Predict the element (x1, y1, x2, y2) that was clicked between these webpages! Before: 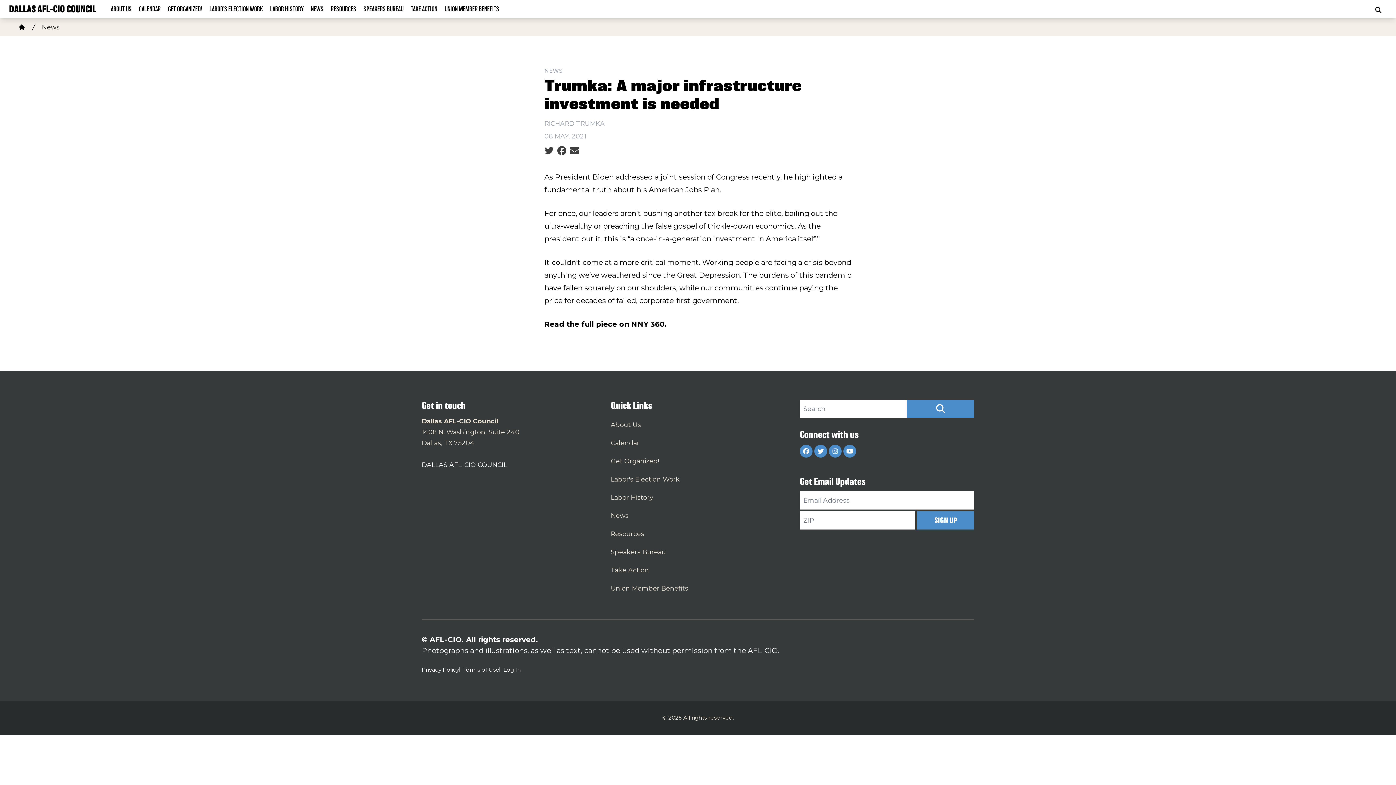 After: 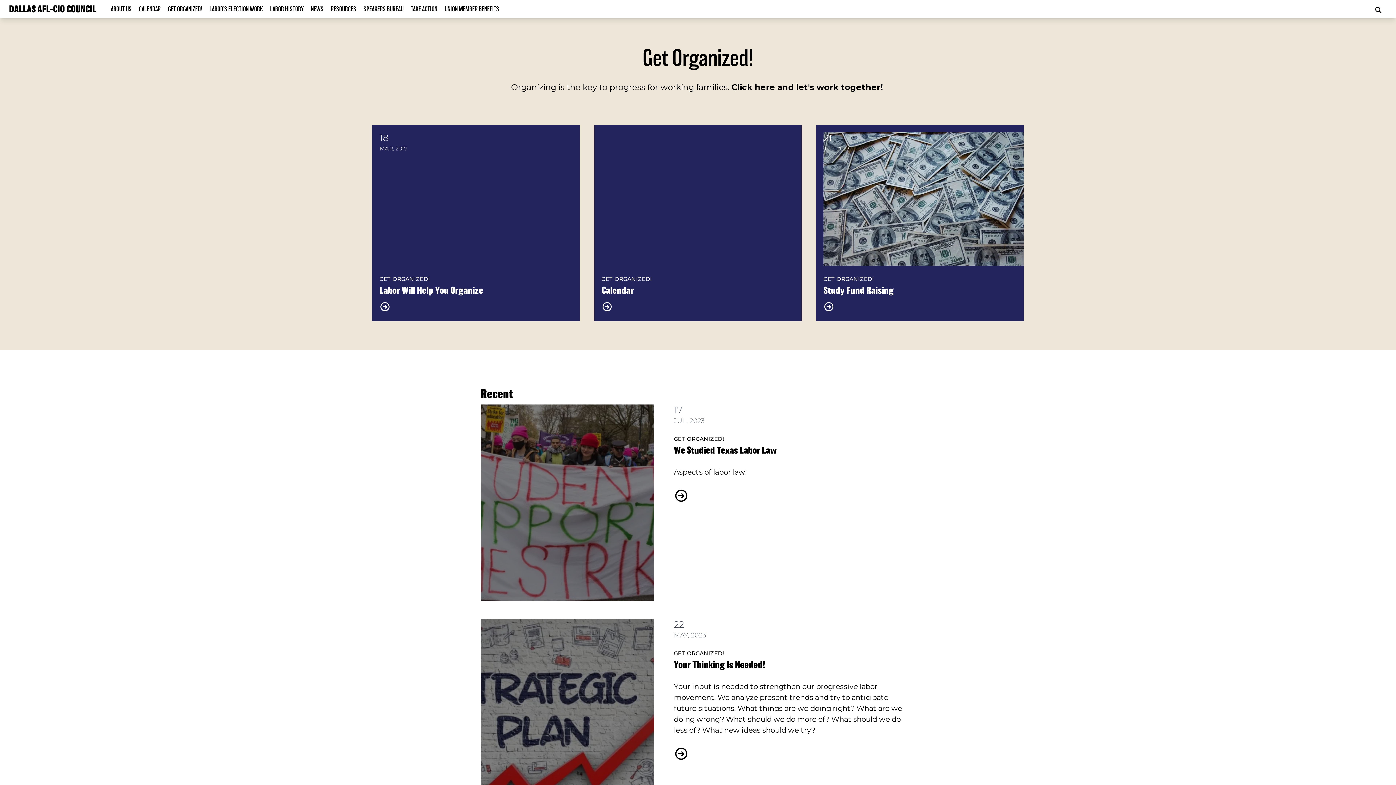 Action: label: Get Organized! bbox: (610, 452, 785, 470)